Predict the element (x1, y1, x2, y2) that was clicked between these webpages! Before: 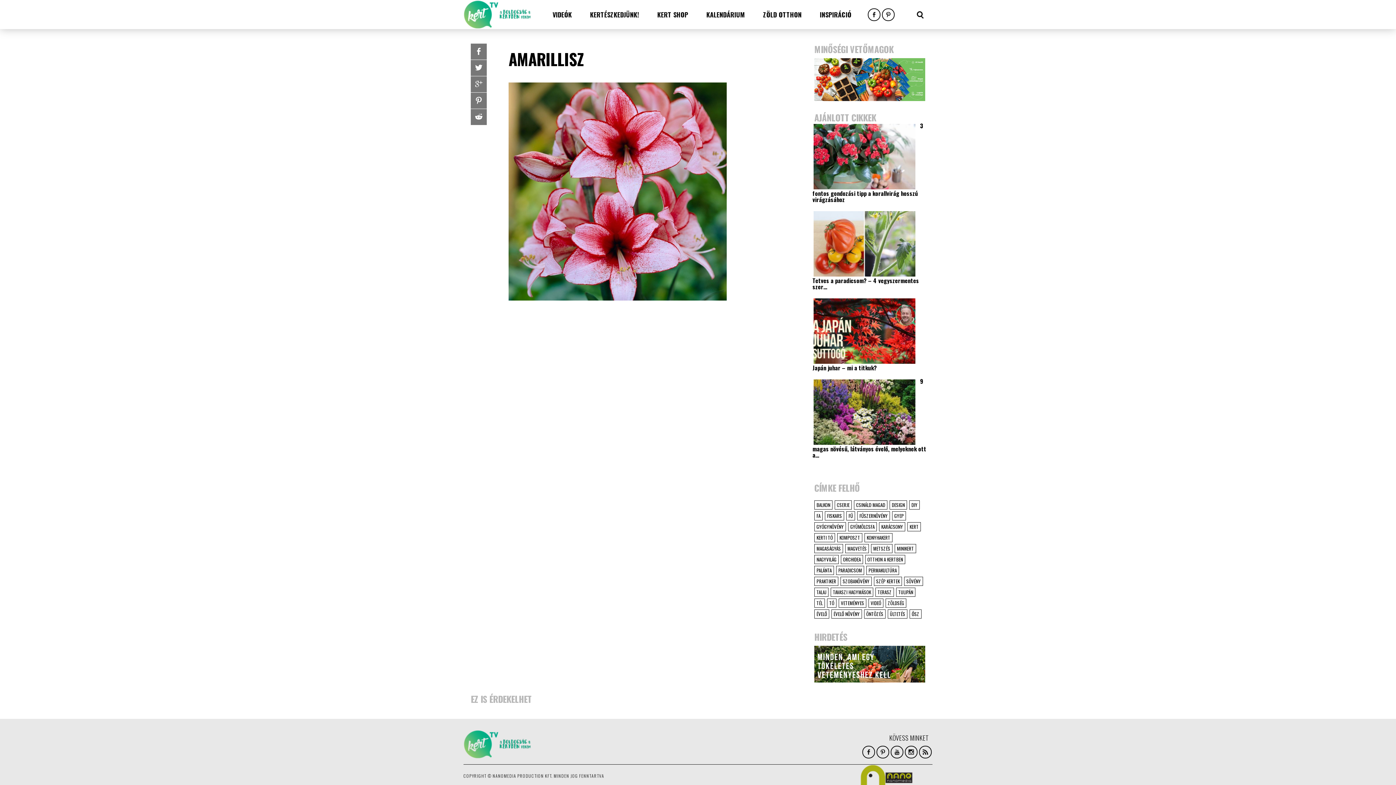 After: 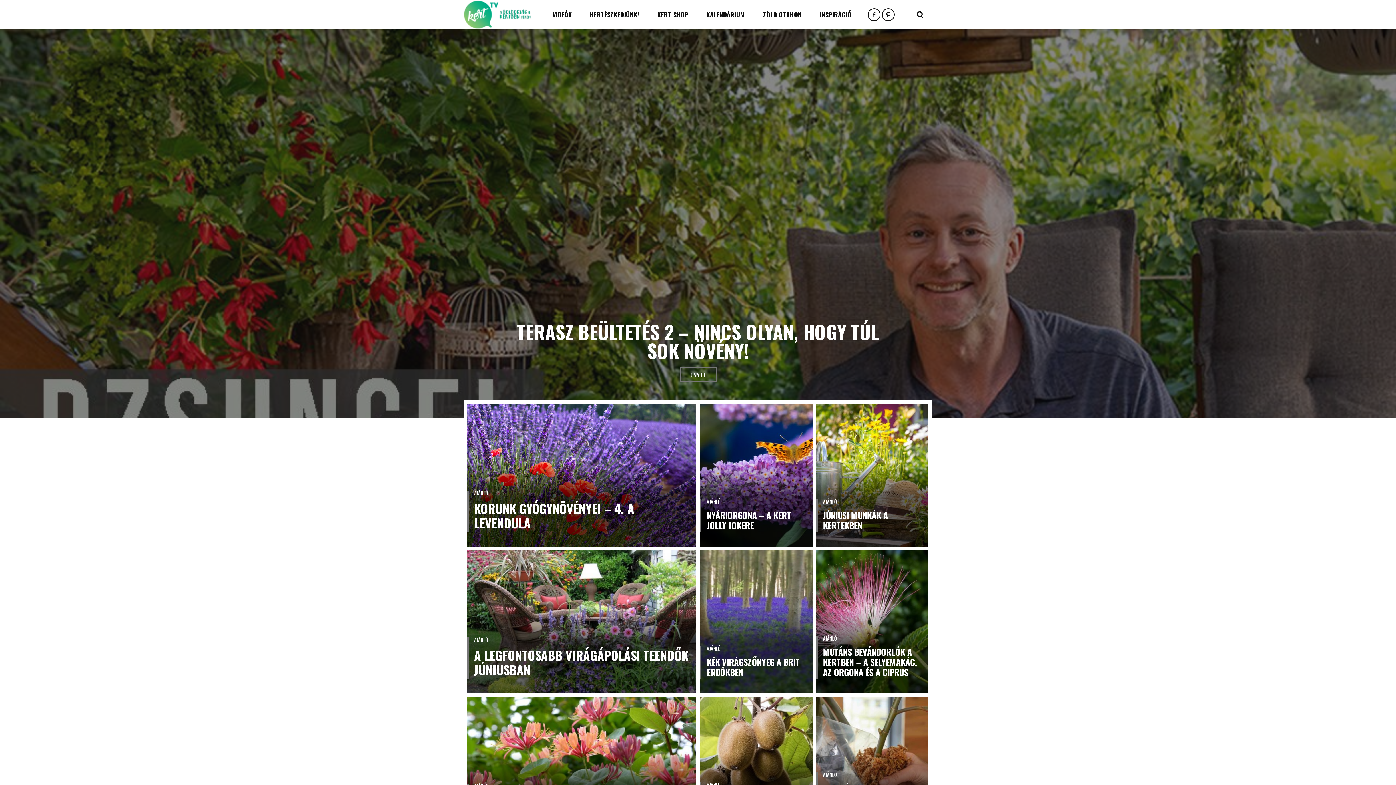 Action: bbox: (463, -1, 532, 7)